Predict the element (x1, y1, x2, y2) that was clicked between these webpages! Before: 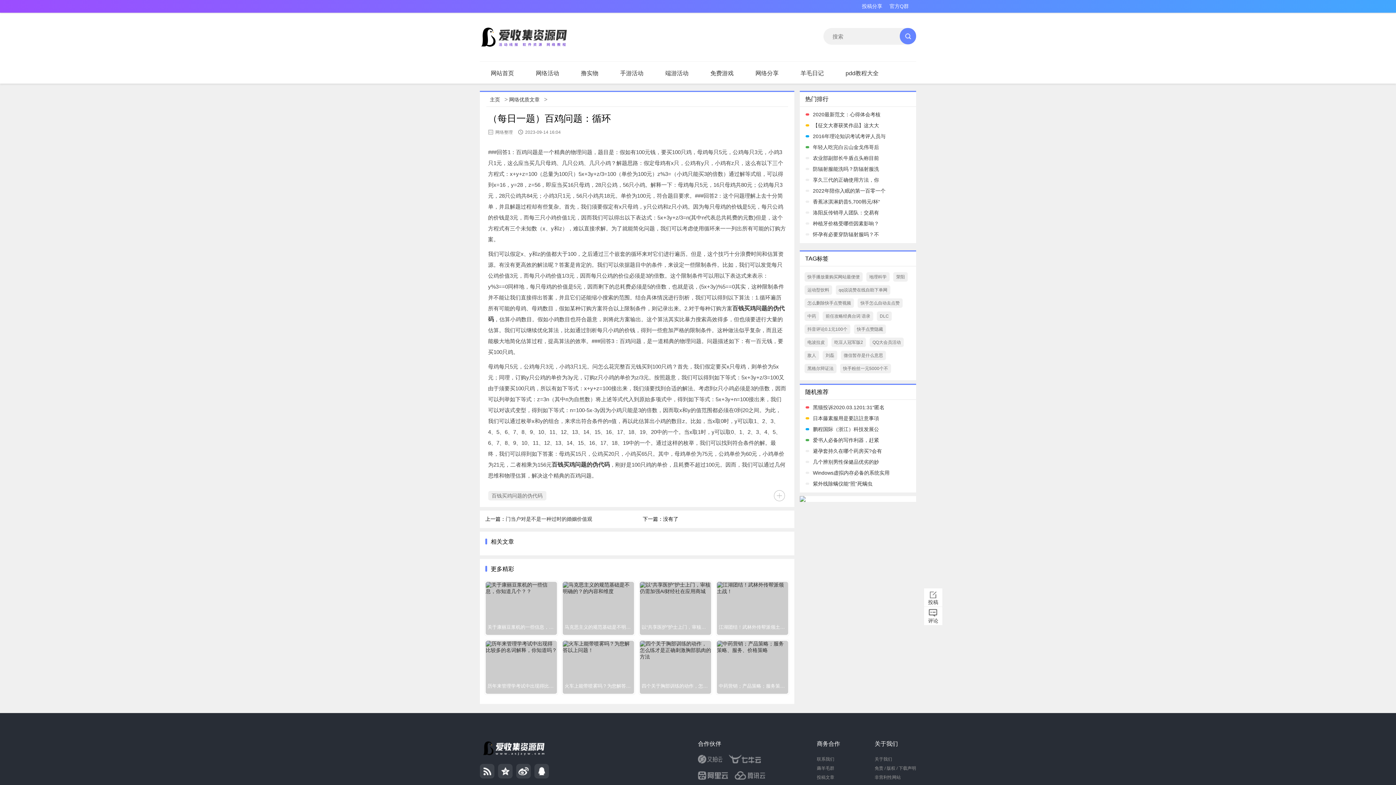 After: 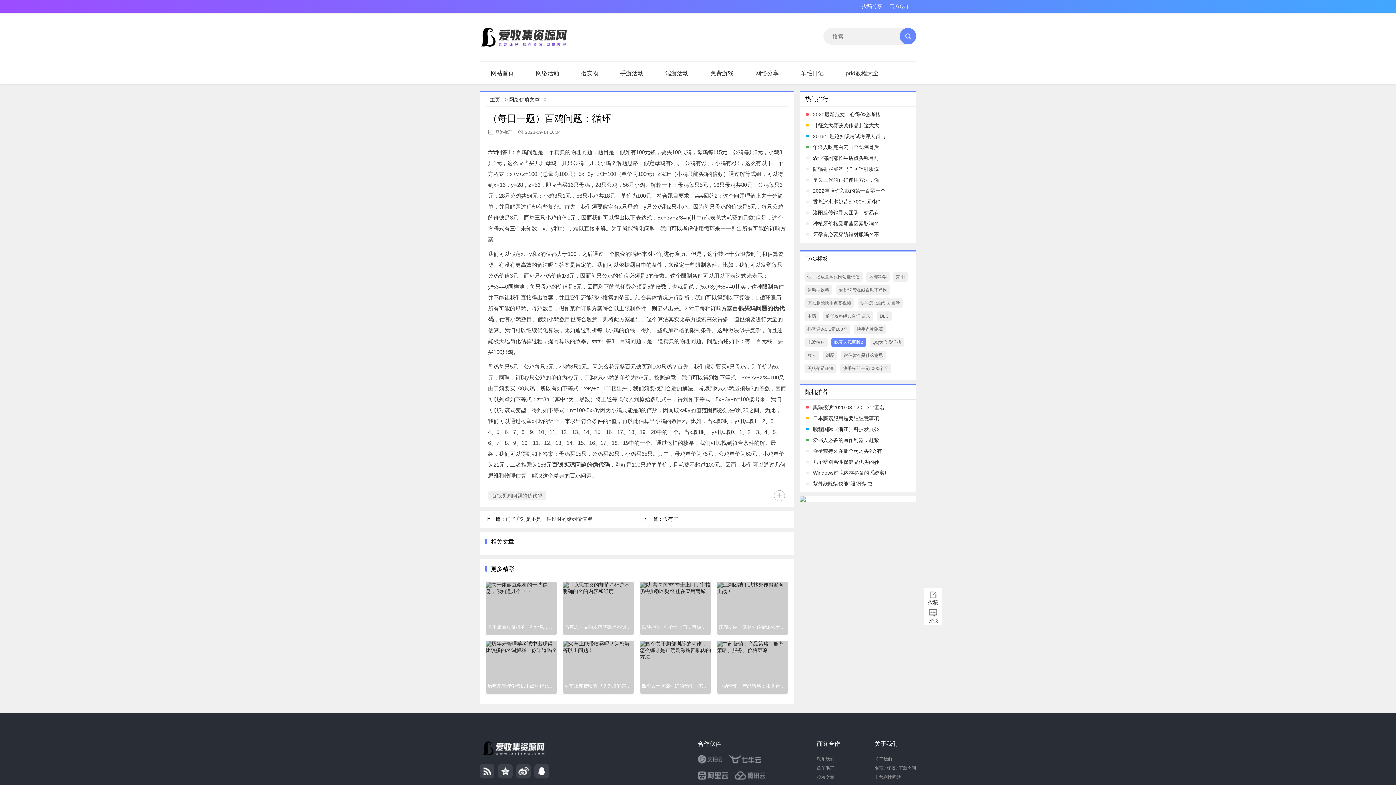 Action: bbox: (831, 337, 866, 347) label: 吃豆人冠军版2